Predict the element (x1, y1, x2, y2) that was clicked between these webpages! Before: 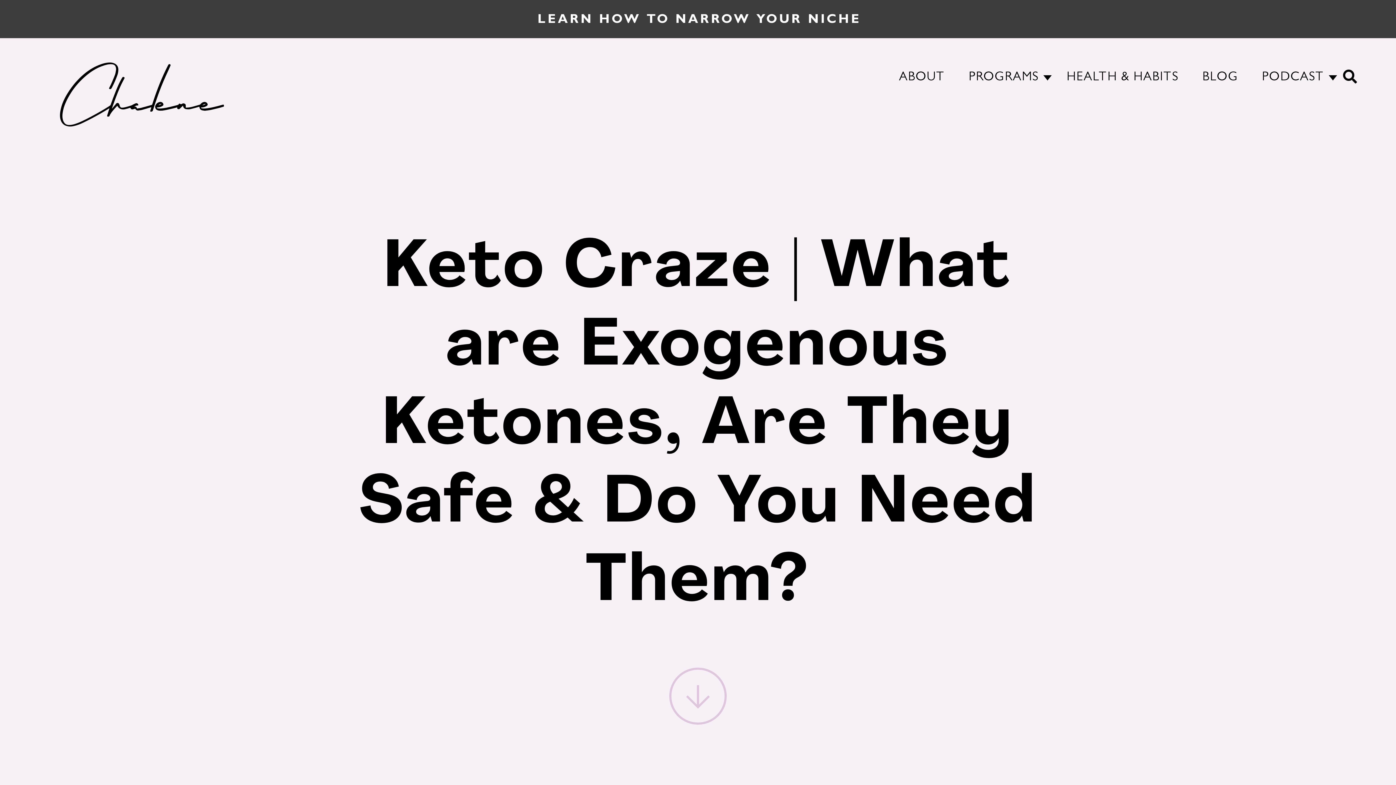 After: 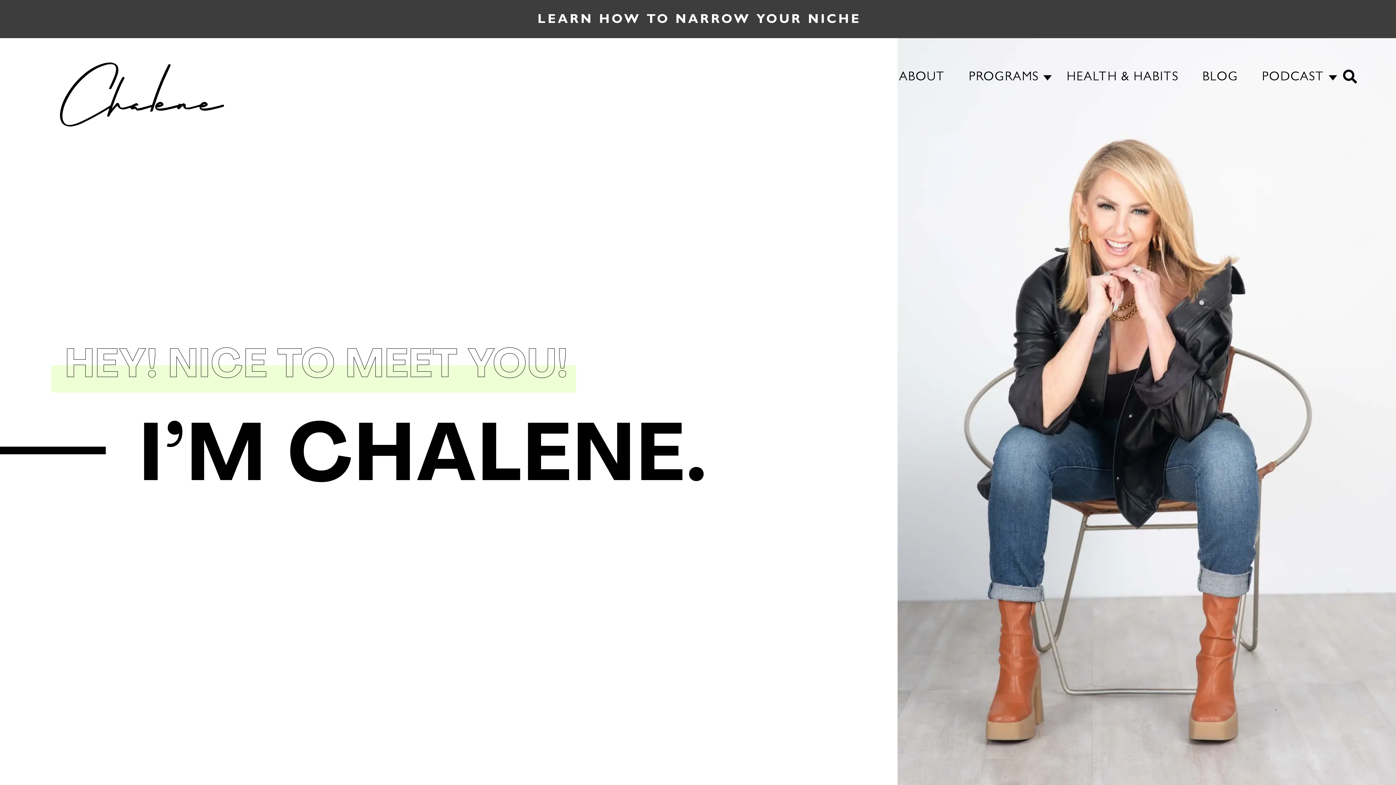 Action: bbox: (887, 68, 956, 87) label: ABOUT